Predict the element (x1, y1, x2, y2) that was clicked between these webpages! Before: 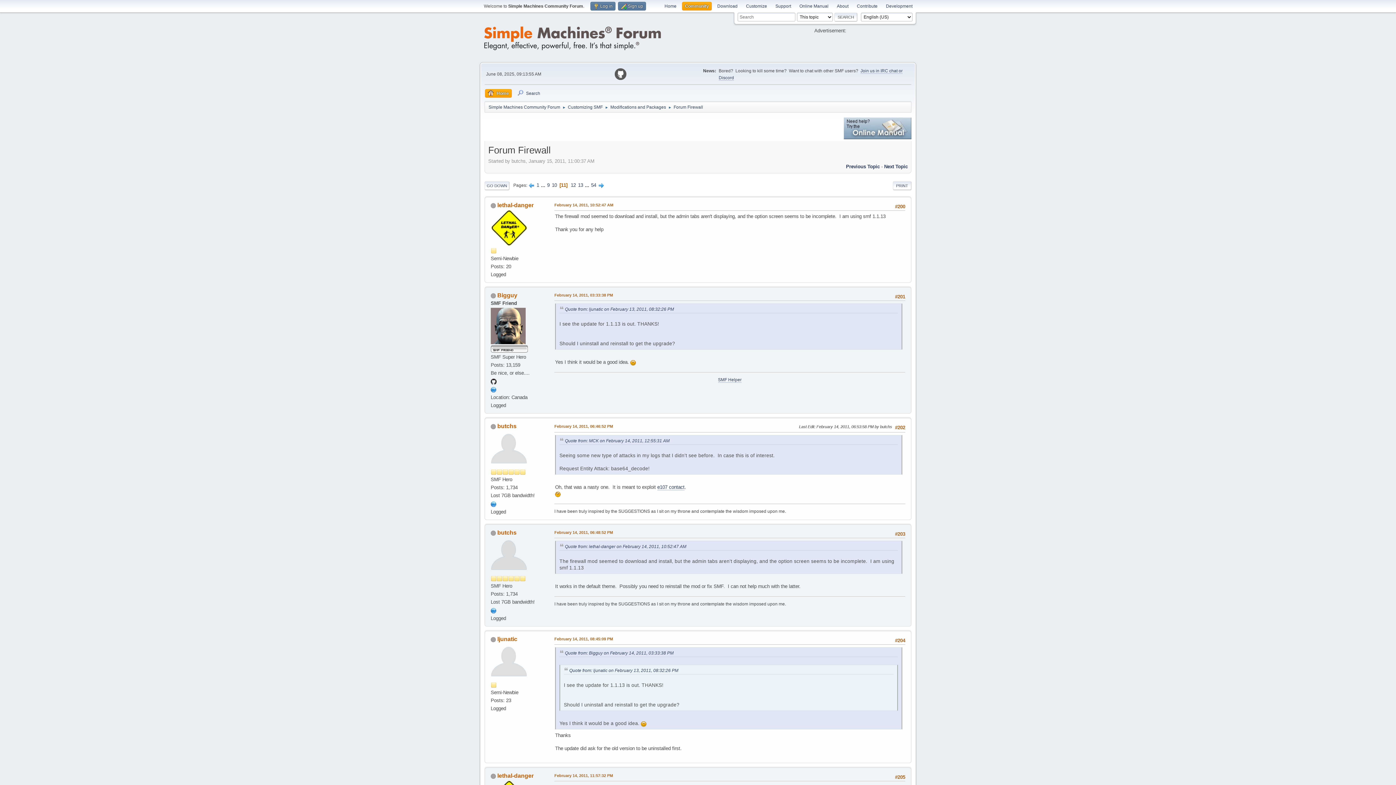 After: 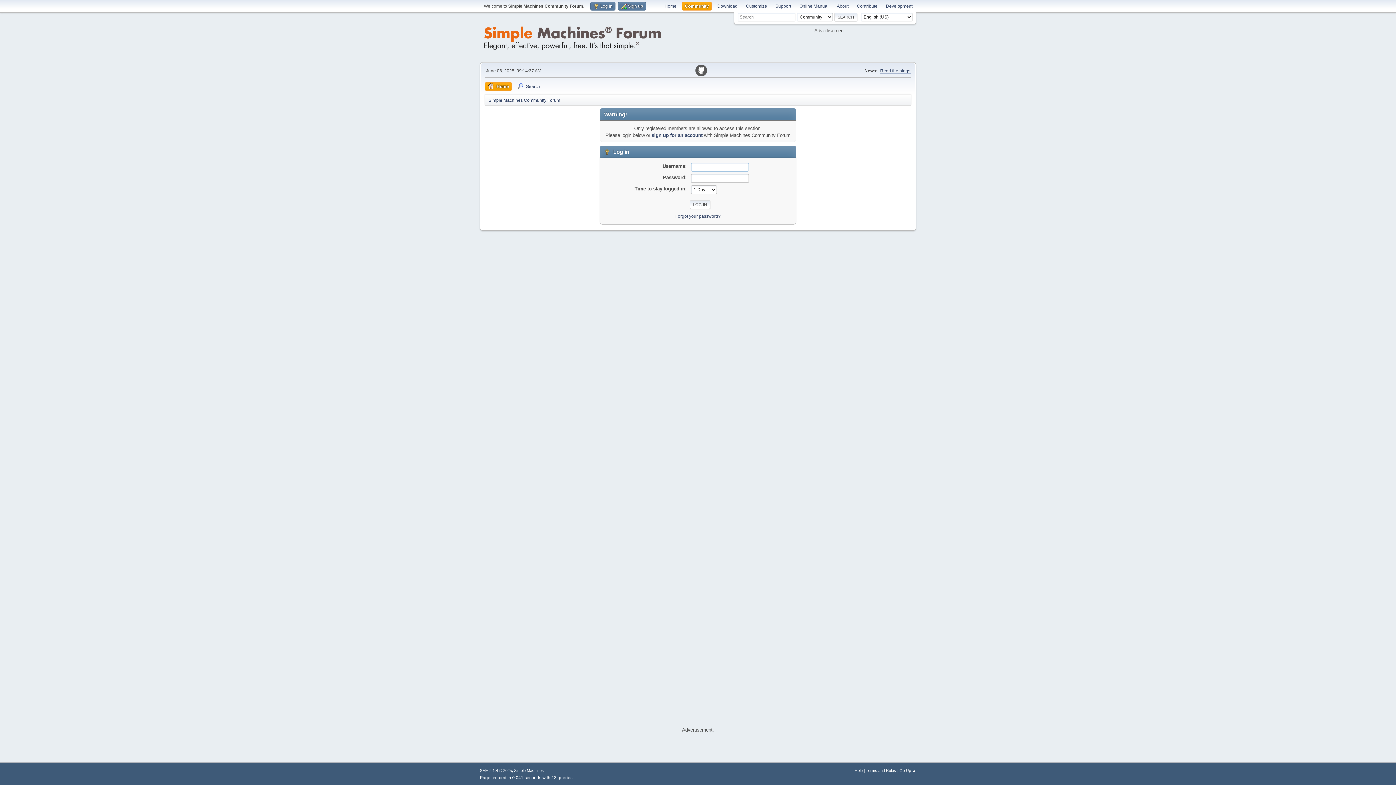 Action: bbox: (497, 423, 516, 429) label: butchs